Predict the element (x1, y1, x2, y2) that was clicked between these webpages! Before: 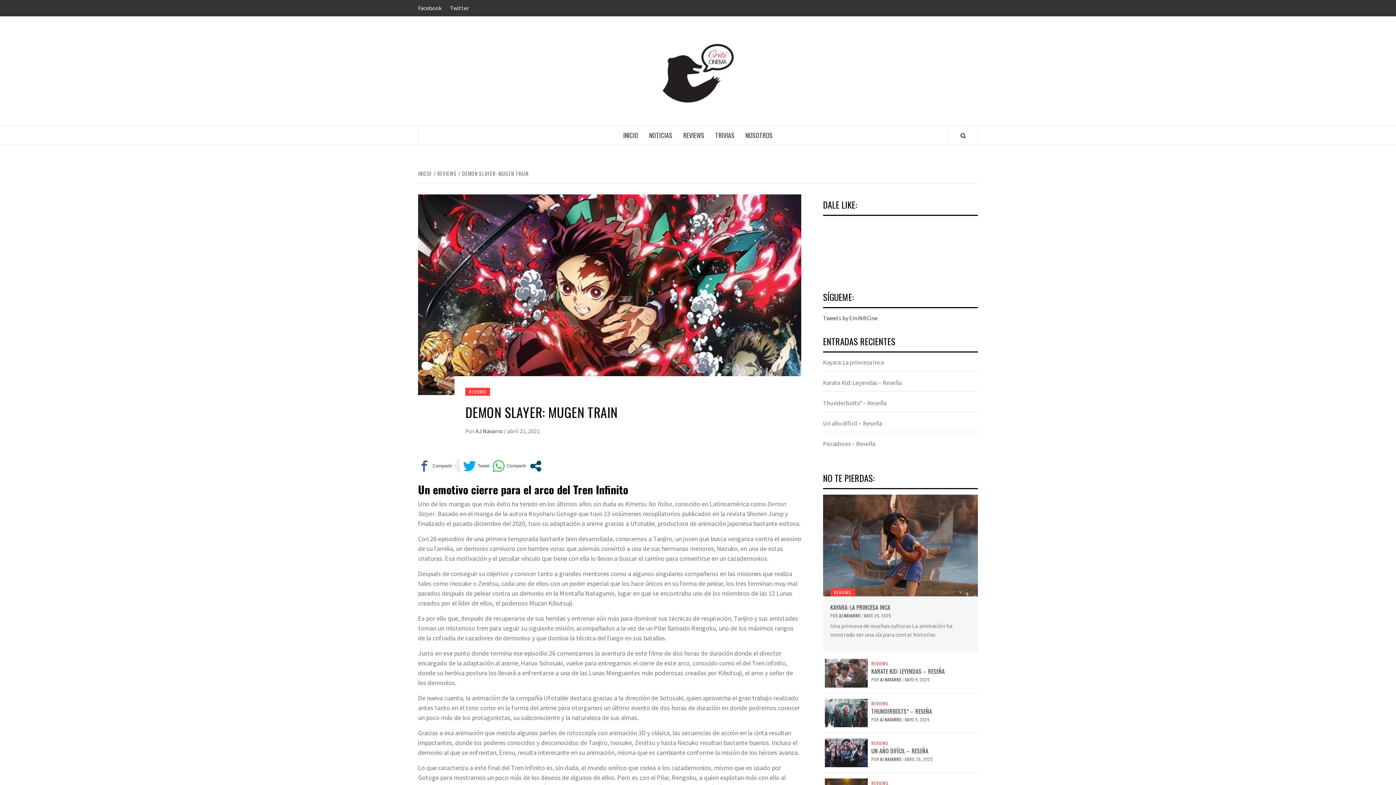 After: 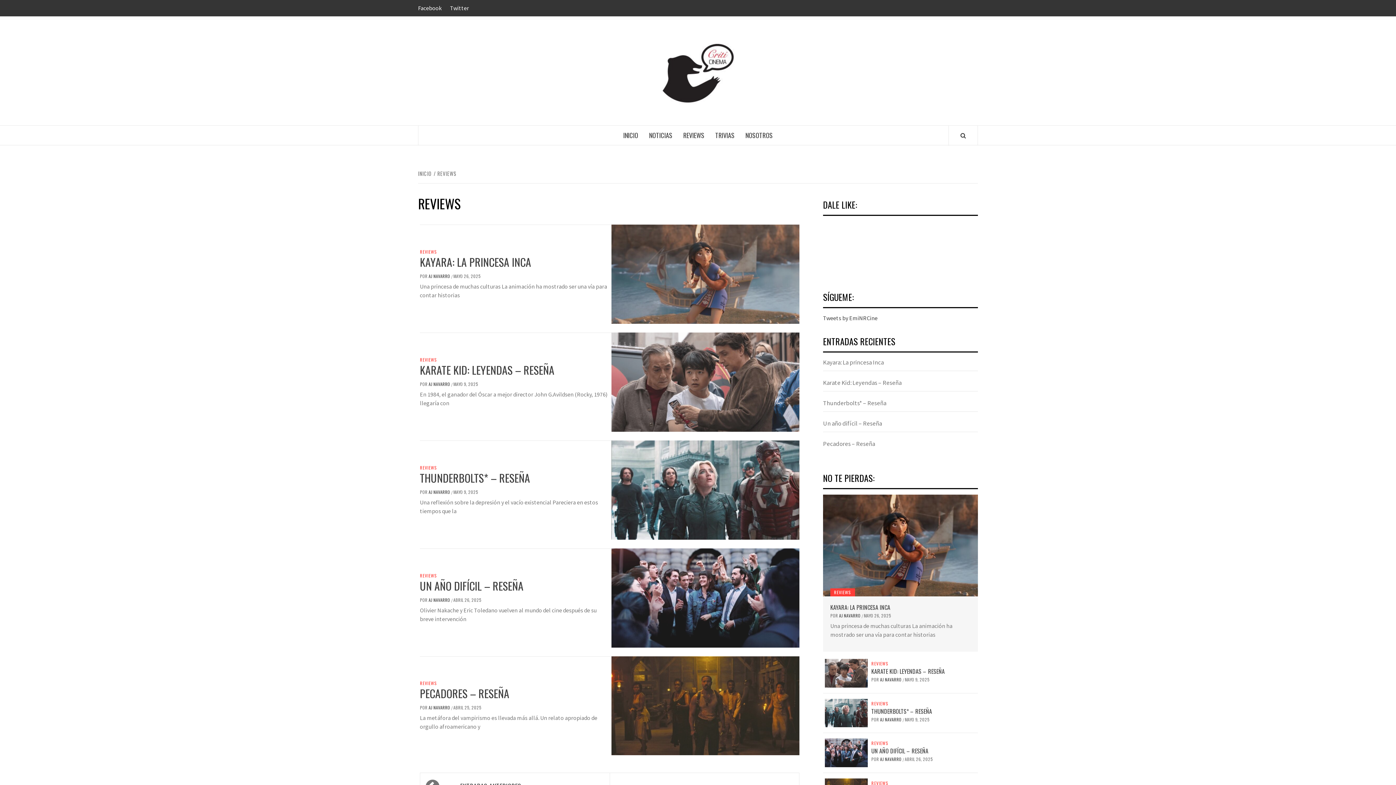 Action: bbox: (871, 701, 890, 706) label: REVIEWS